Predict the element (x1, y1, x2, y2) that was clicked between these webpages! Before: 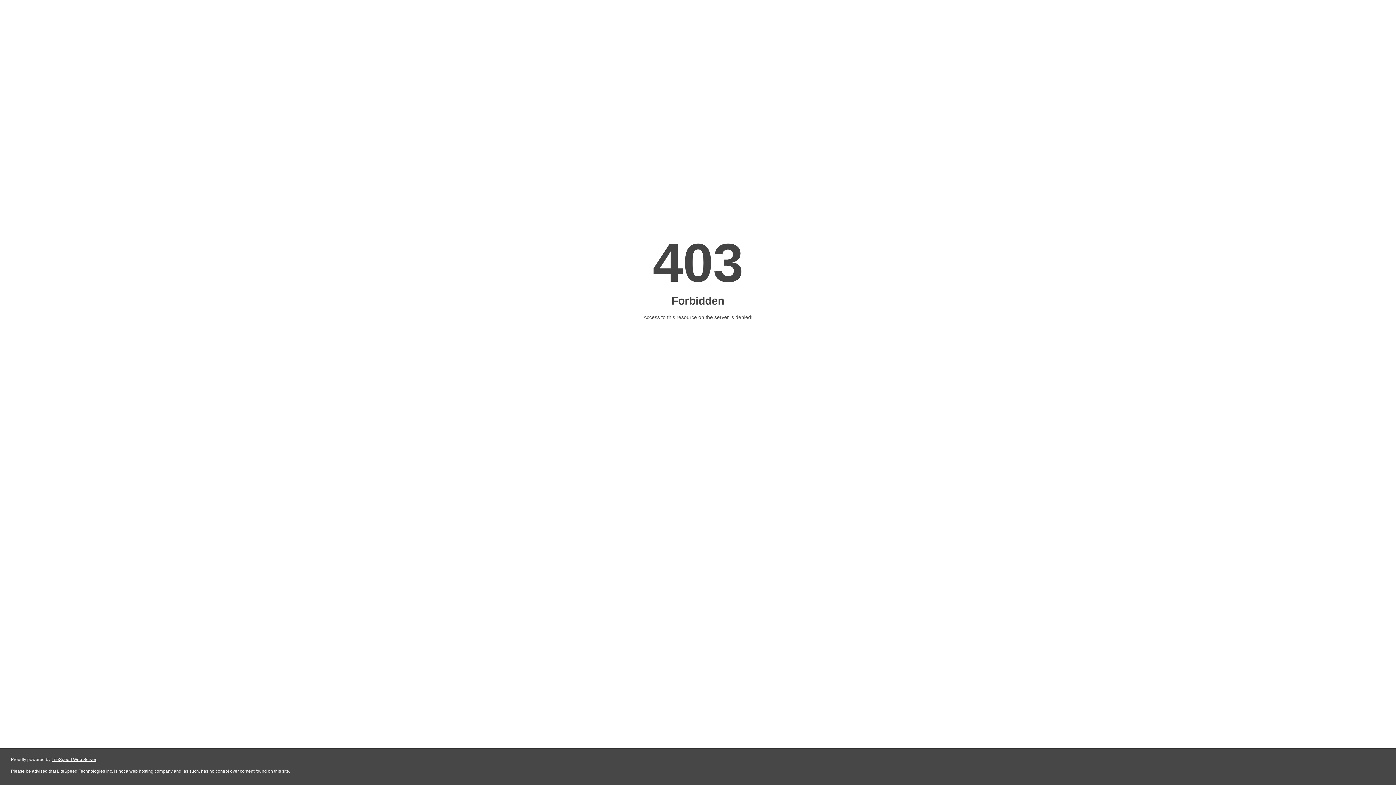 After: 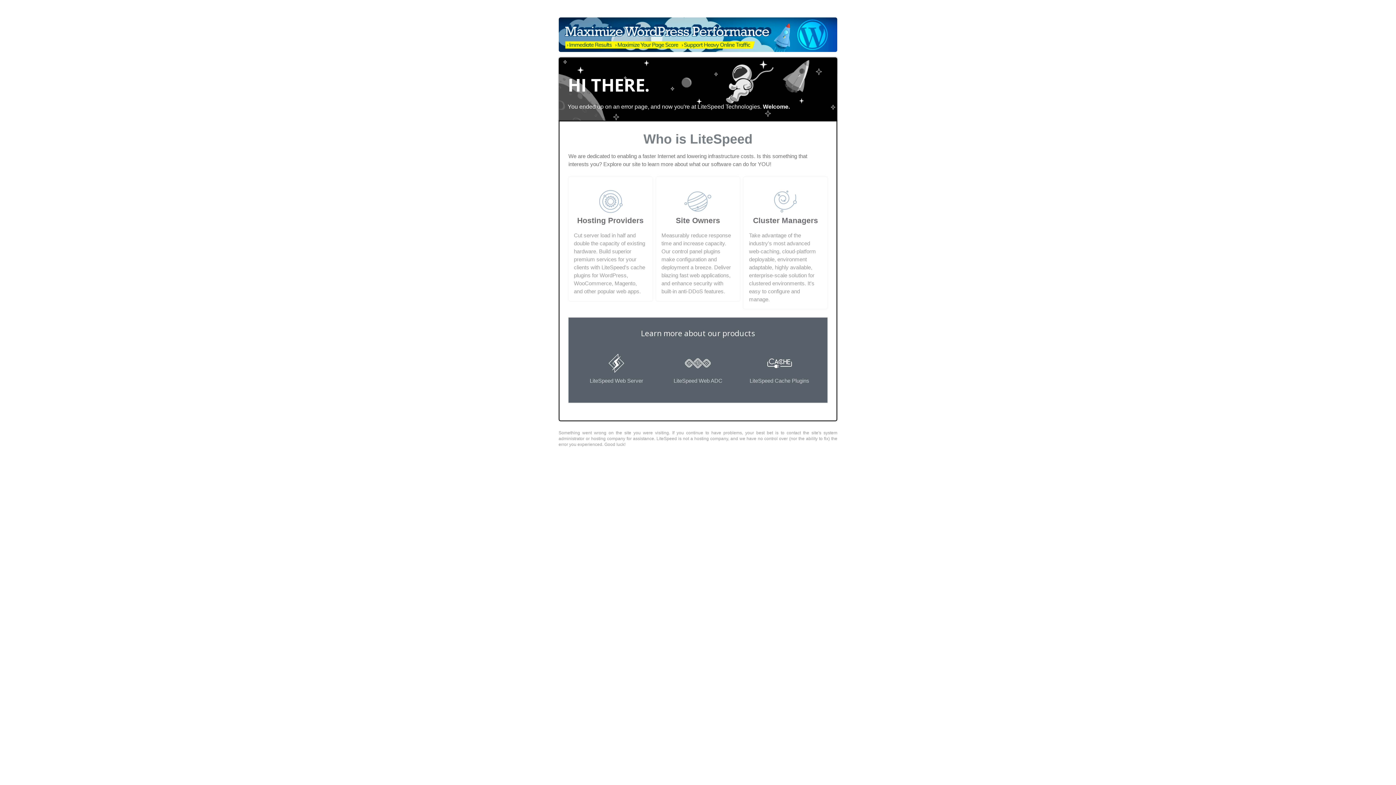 Action: label: LiteSpeed Web Server bbox: (51, 757, 96, 762)